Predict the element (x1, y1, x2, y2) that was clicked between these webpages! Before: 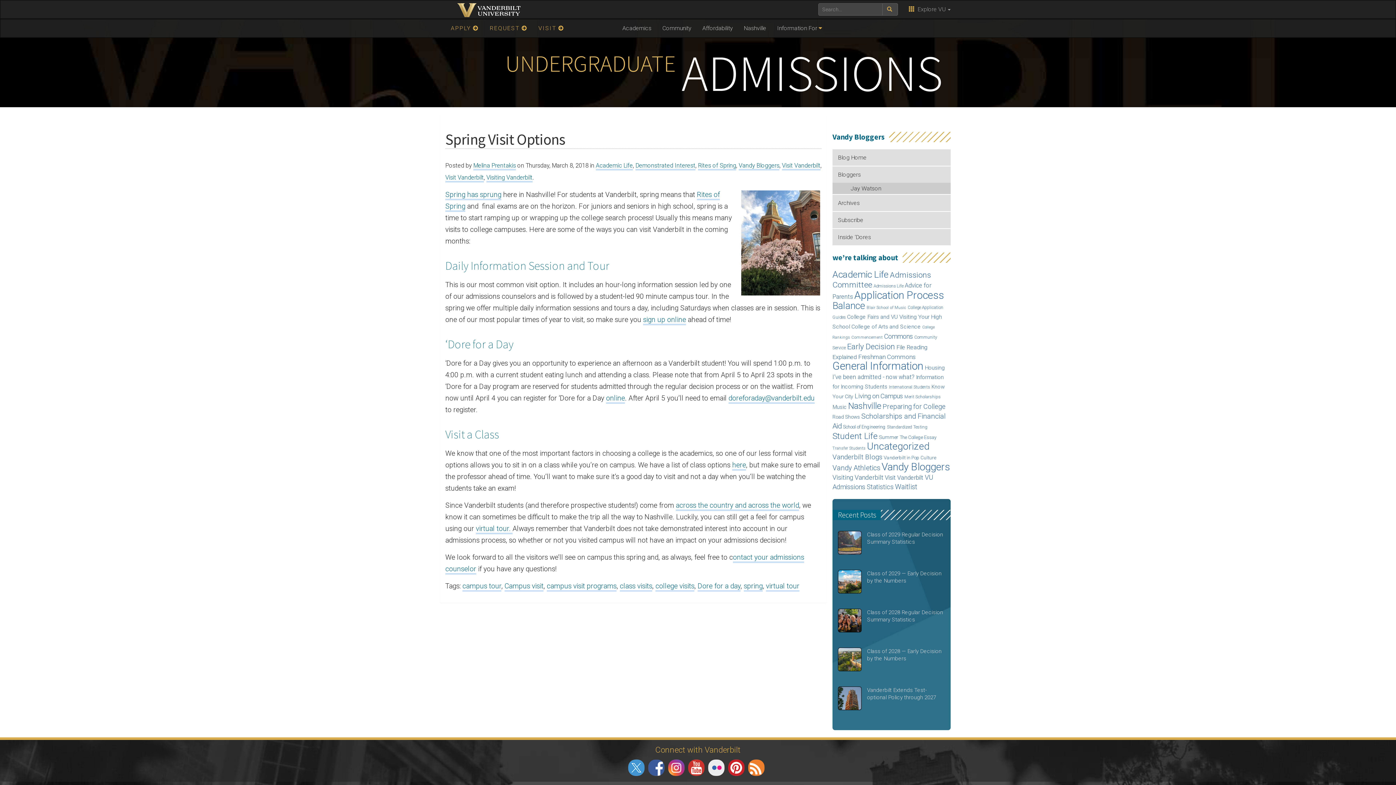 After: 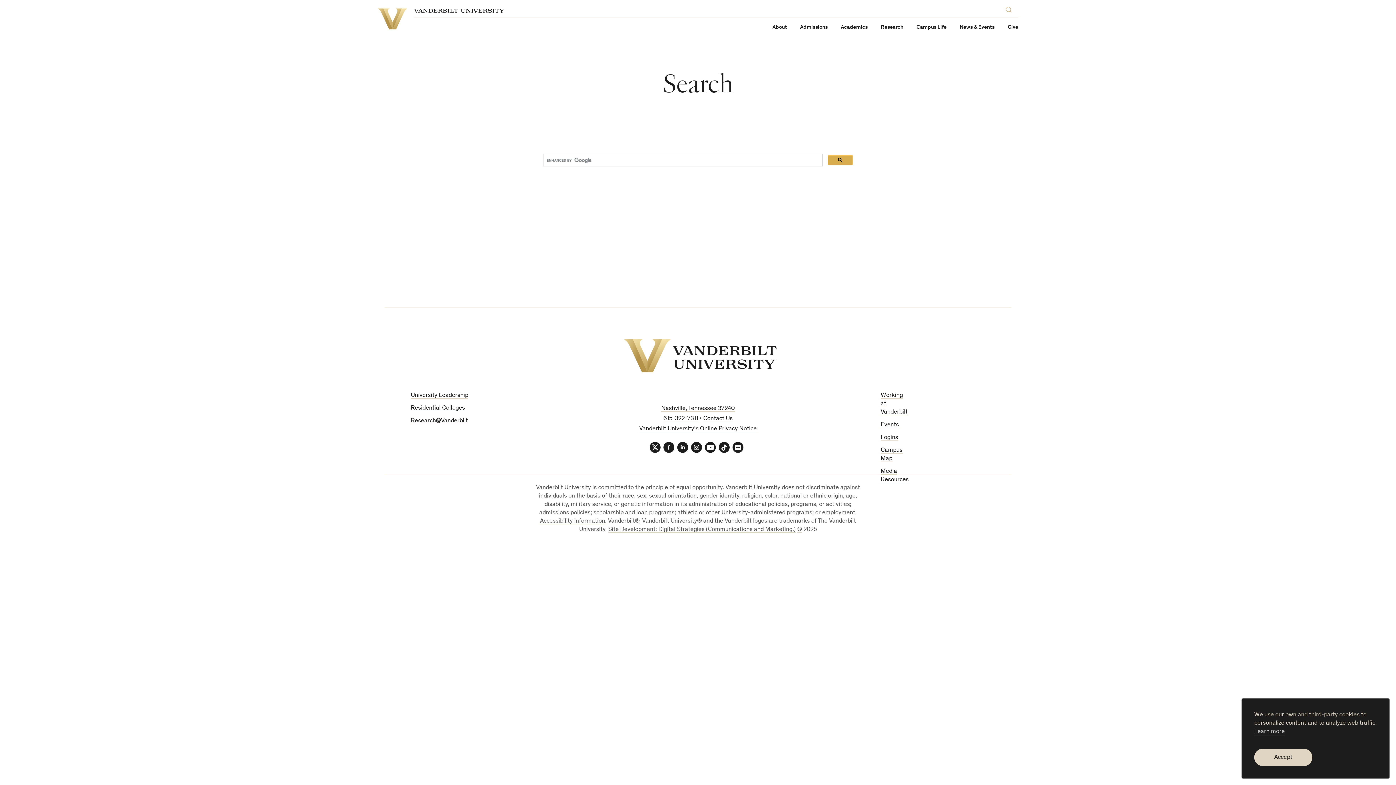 Action: label: submit search bbox: (882, 3, 898, 15)